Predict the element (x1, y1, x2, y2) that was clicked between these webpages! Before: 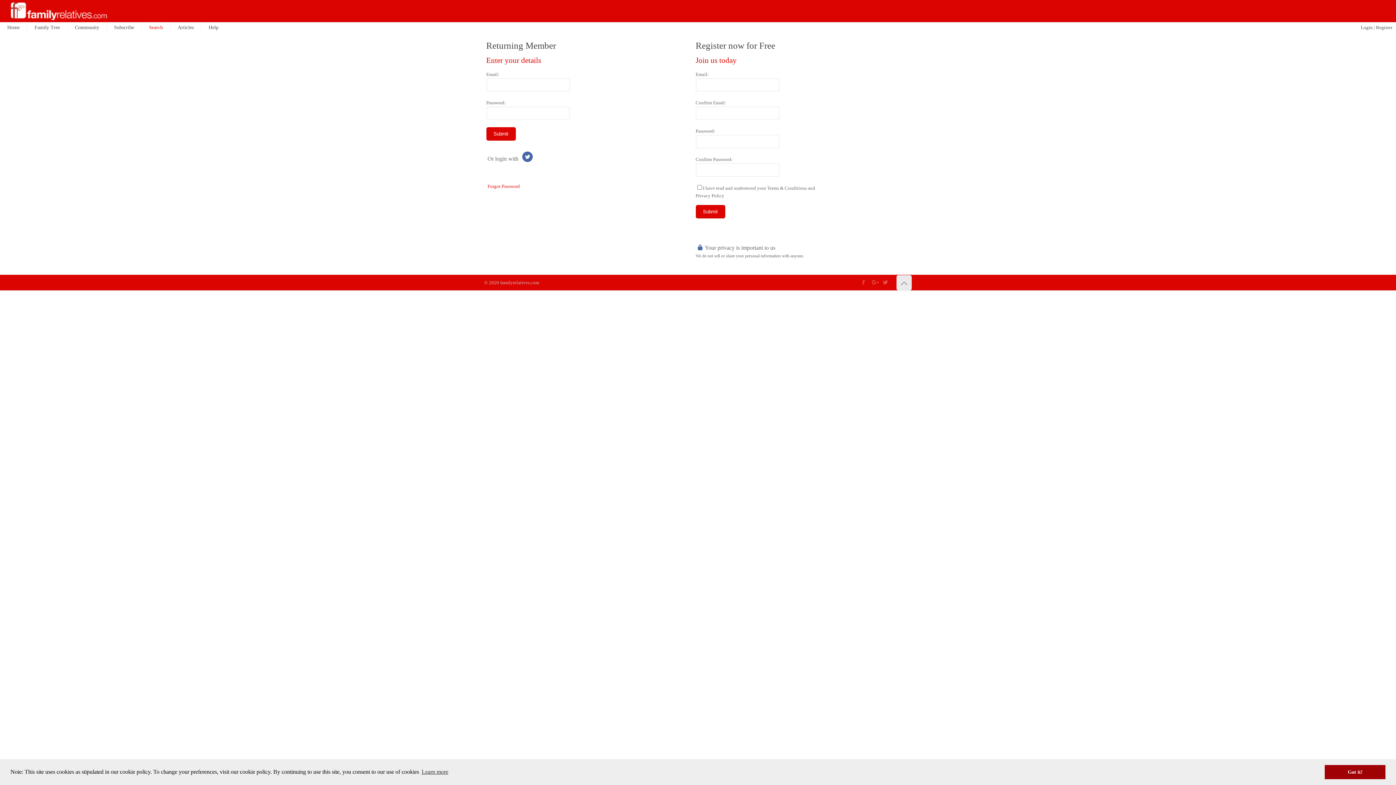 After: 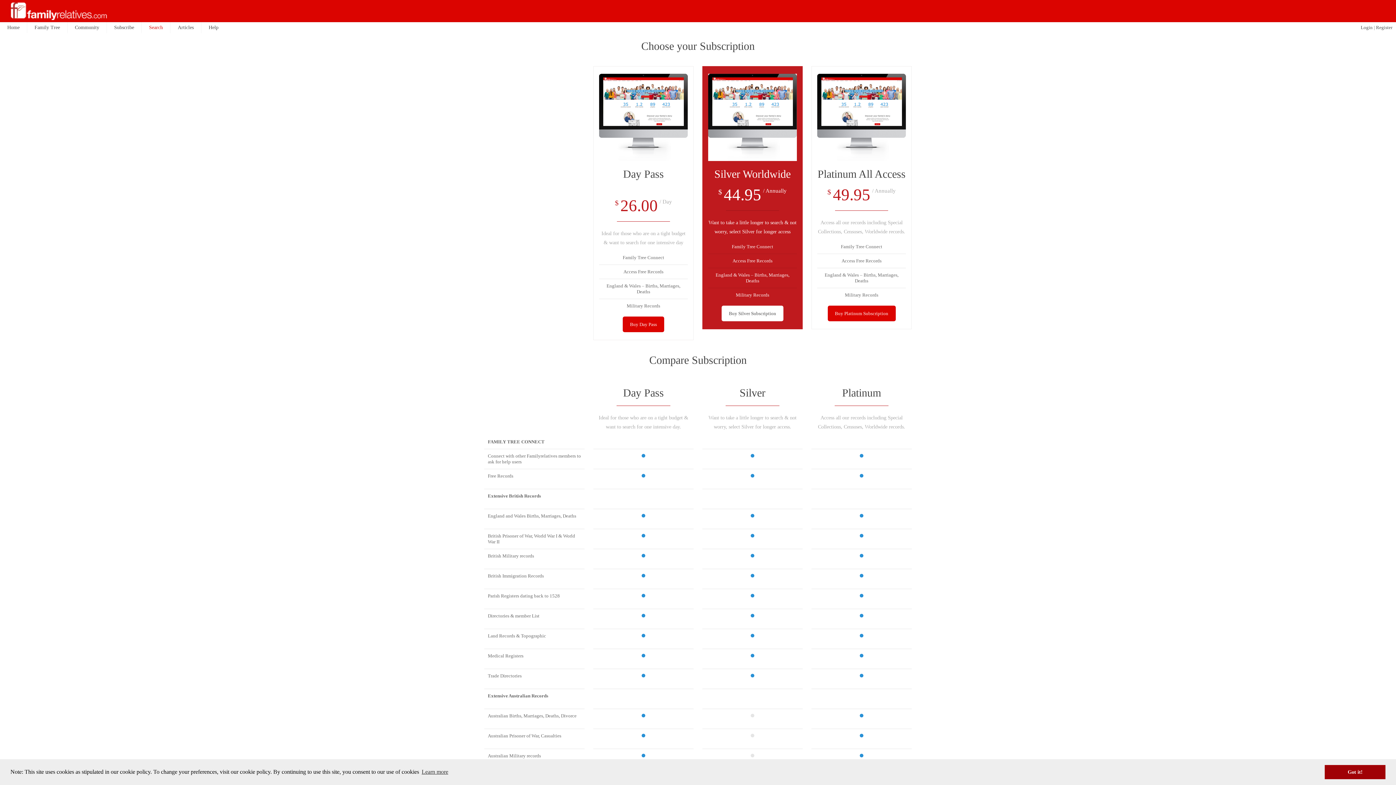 Action: bbox: (106, 22, 141, 33) label: Subscribe